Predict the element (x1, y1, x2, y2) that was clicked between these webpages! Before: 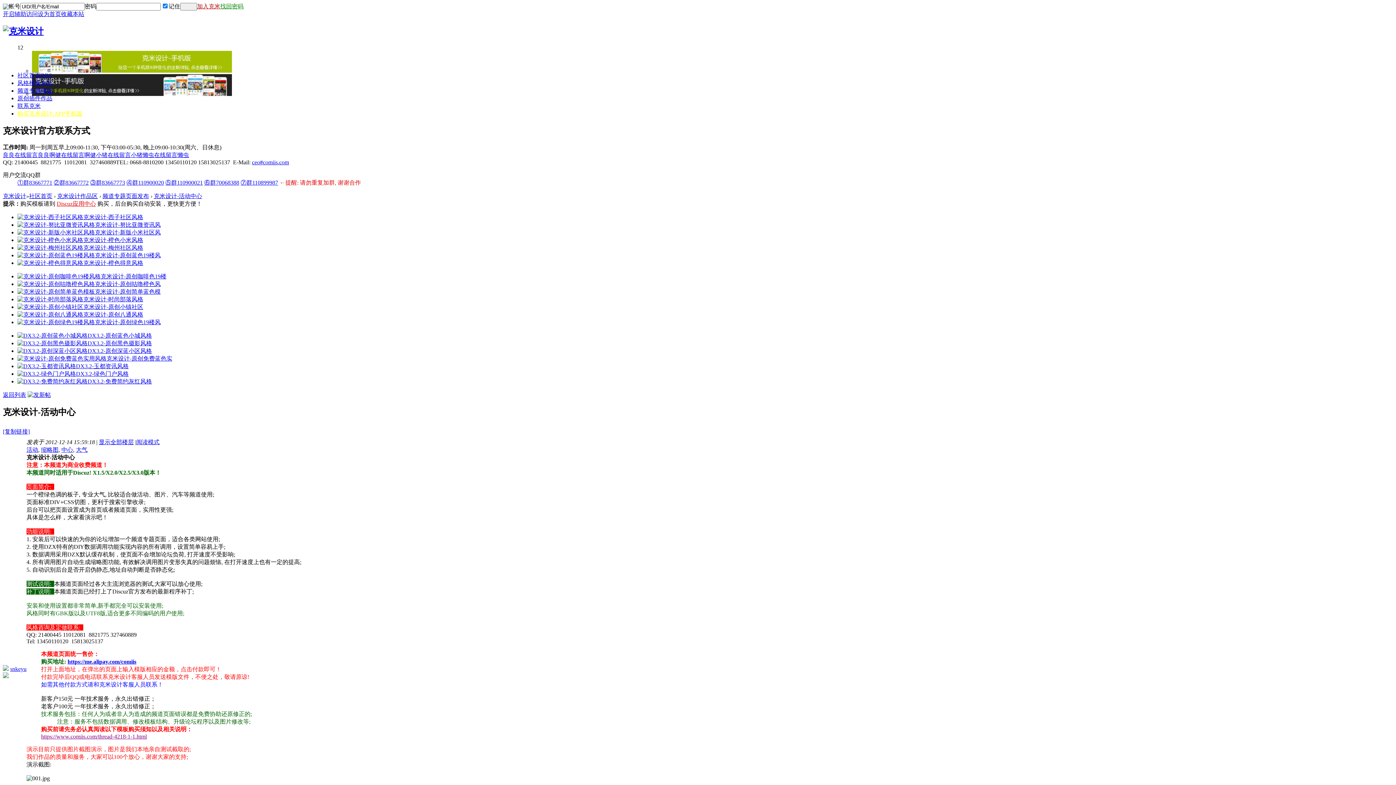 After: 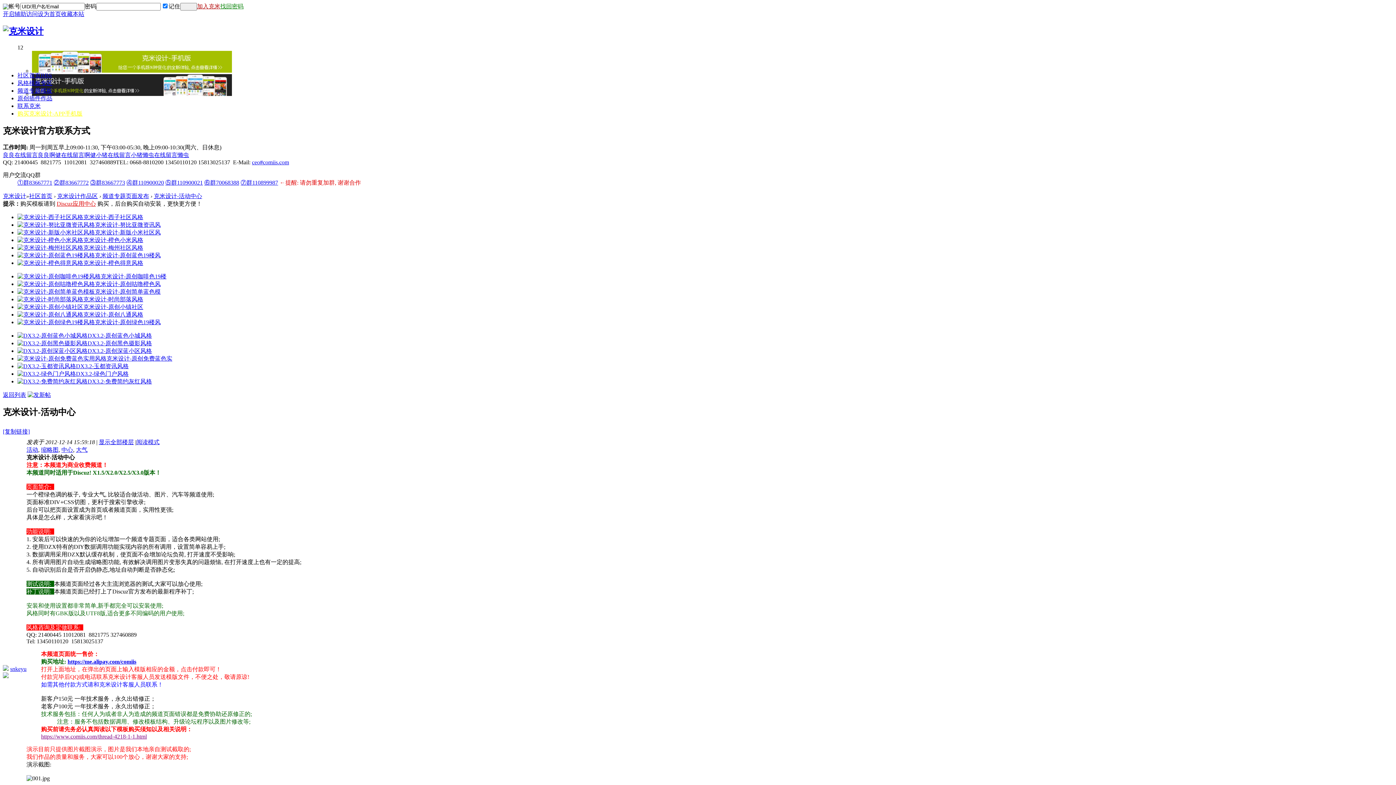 Action: bbox: (17, 347, 152, 354) label: DX3.2-原创深蓝小区风格